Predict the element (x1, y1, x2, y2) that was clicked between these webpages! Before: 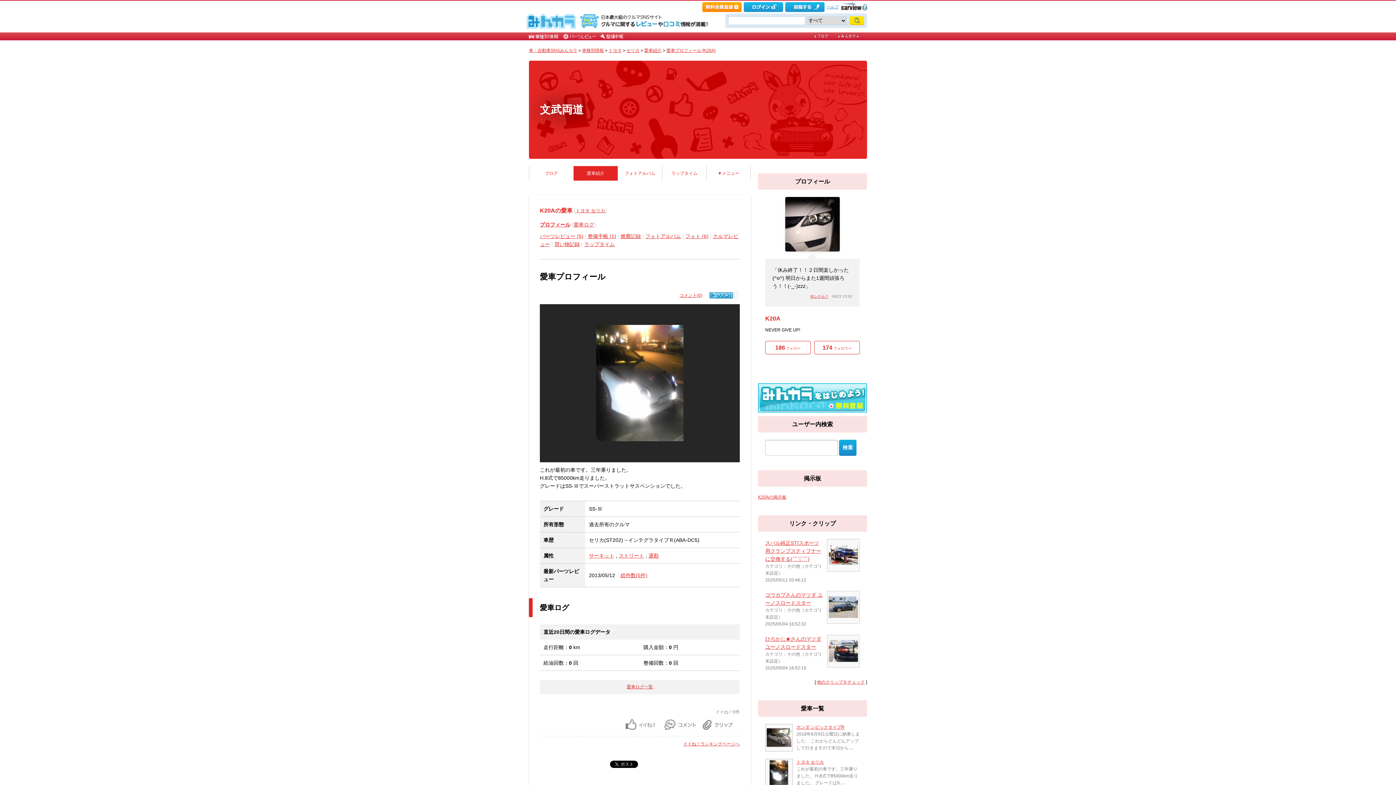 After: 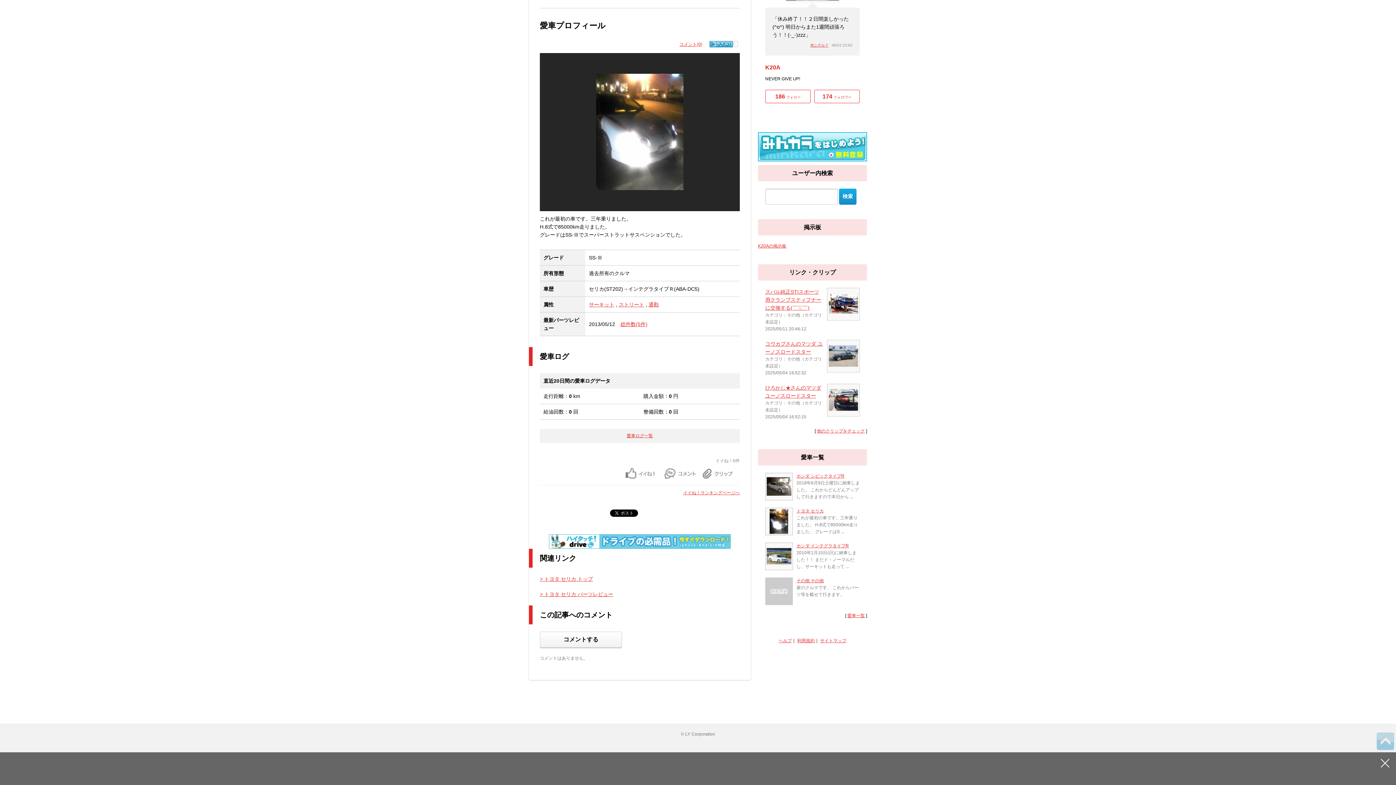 Action: label: コメント(0) bbox: (679, 293, 702, 298)